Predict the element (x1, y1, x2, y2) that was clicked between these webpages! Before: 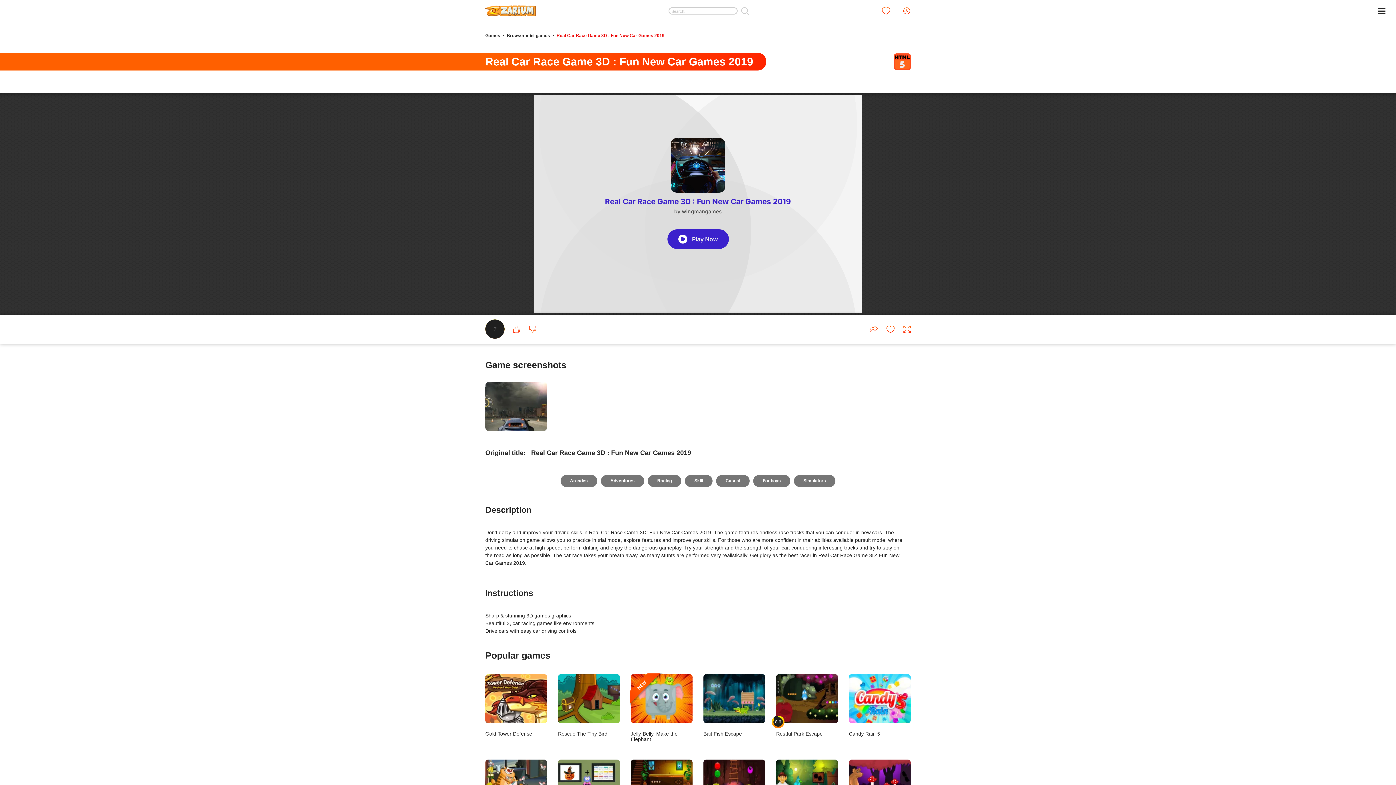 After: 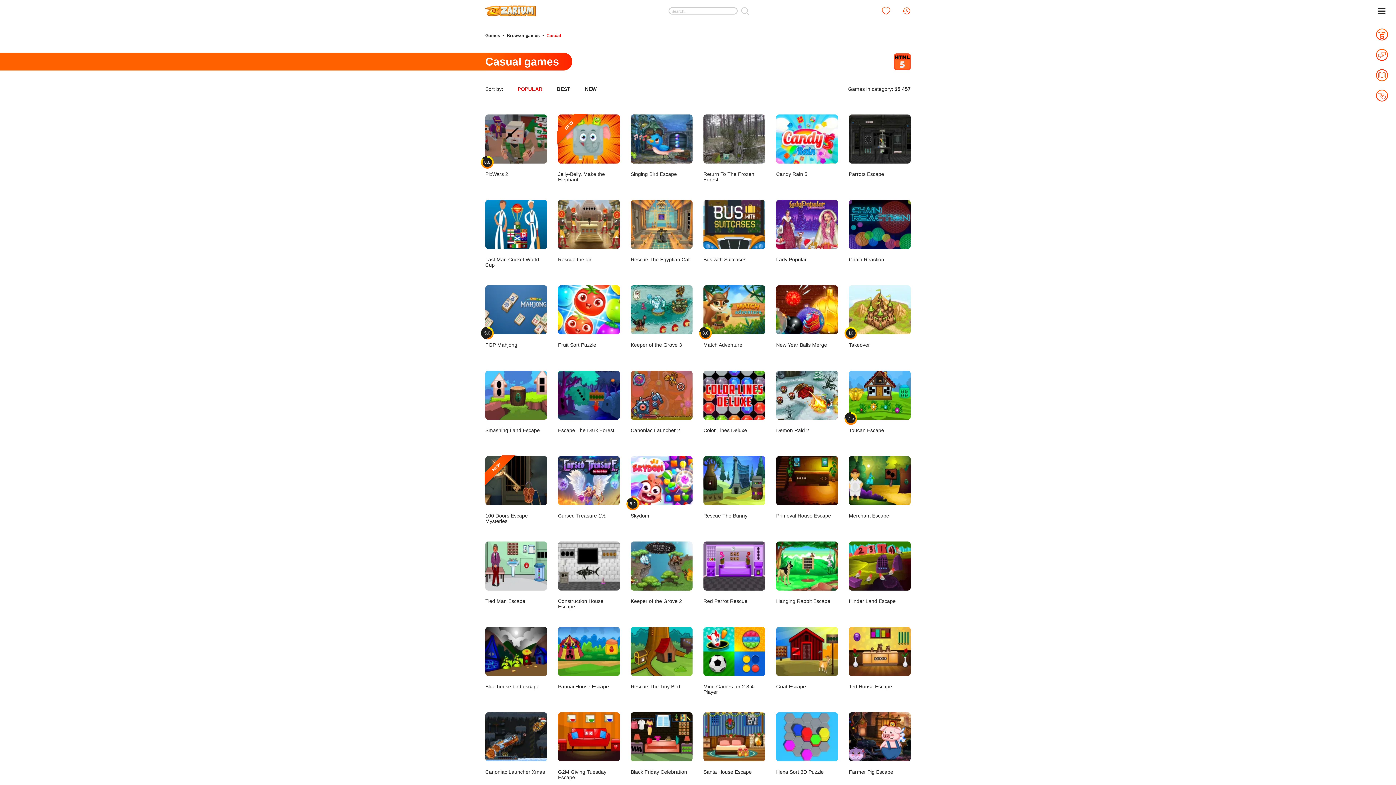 Action: label: Casual bbox: (716, 475, 749, 487)